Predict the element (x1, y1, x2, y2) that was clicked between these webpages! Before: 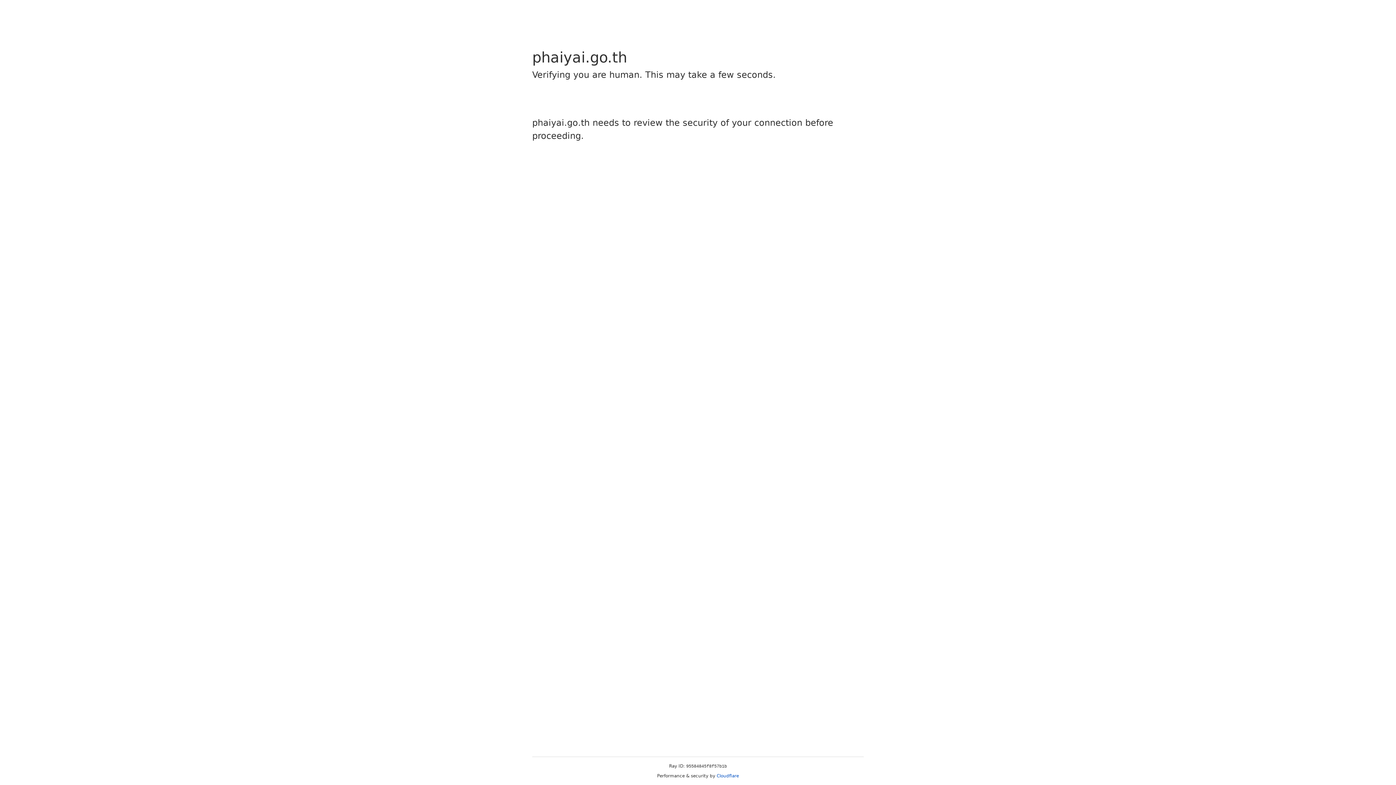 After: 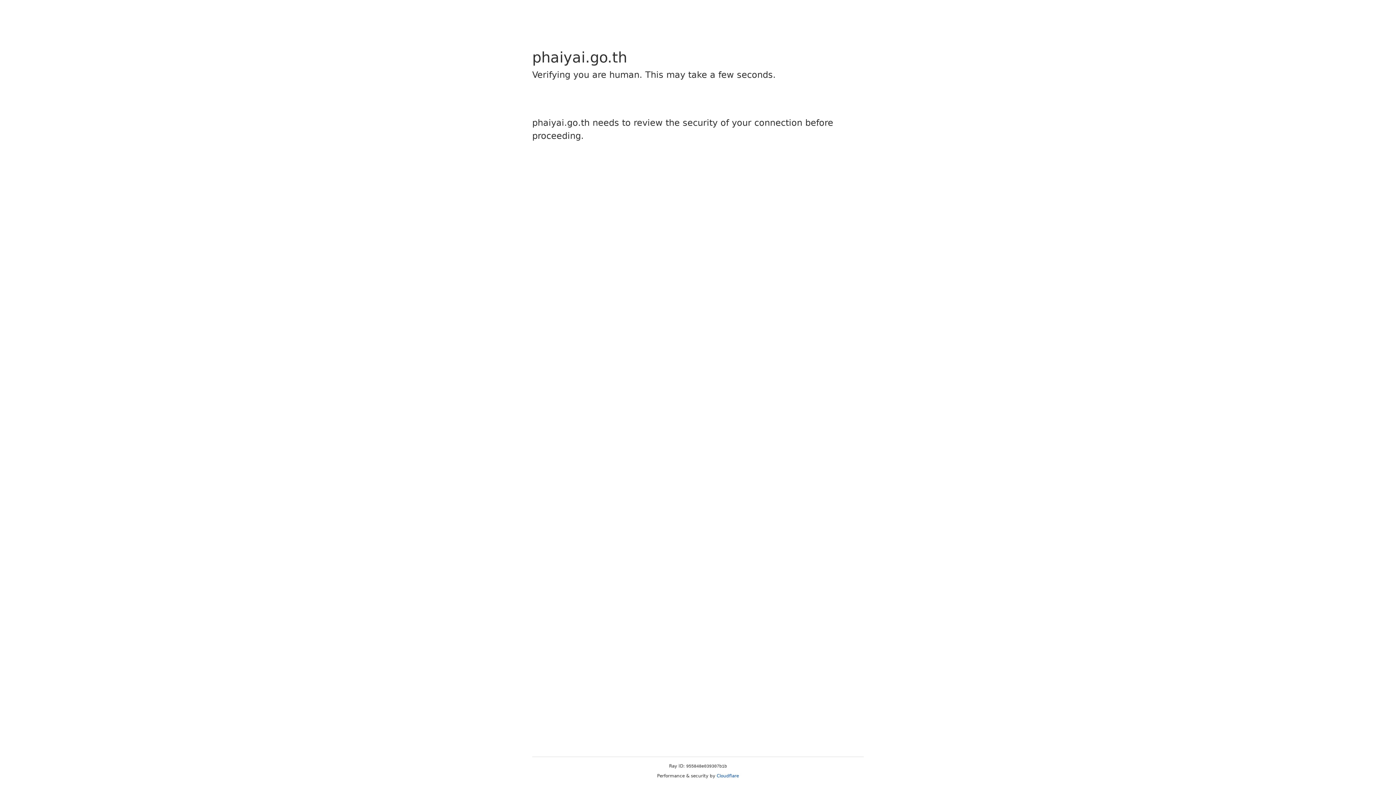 Action: label: Cloudflare bbox: (716, 773, 739, 778)